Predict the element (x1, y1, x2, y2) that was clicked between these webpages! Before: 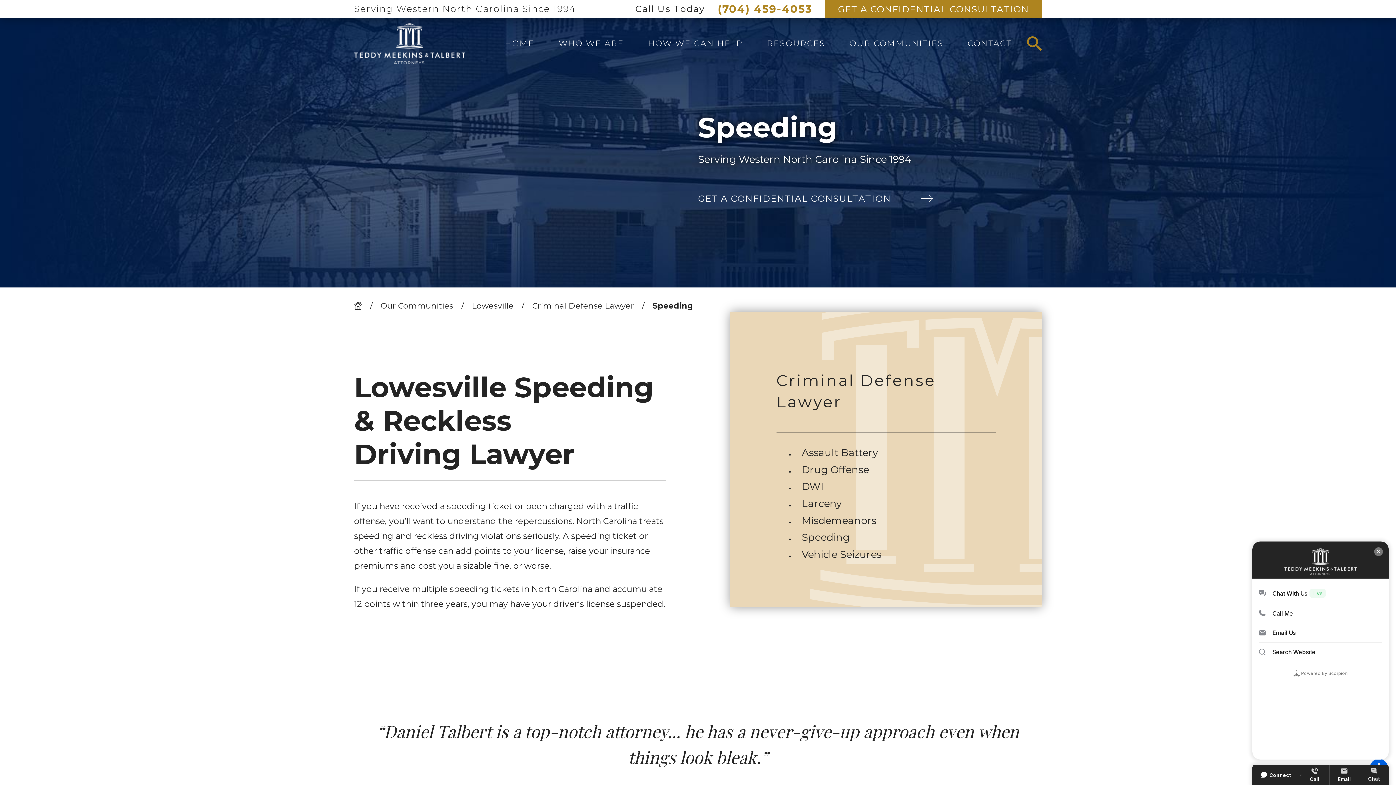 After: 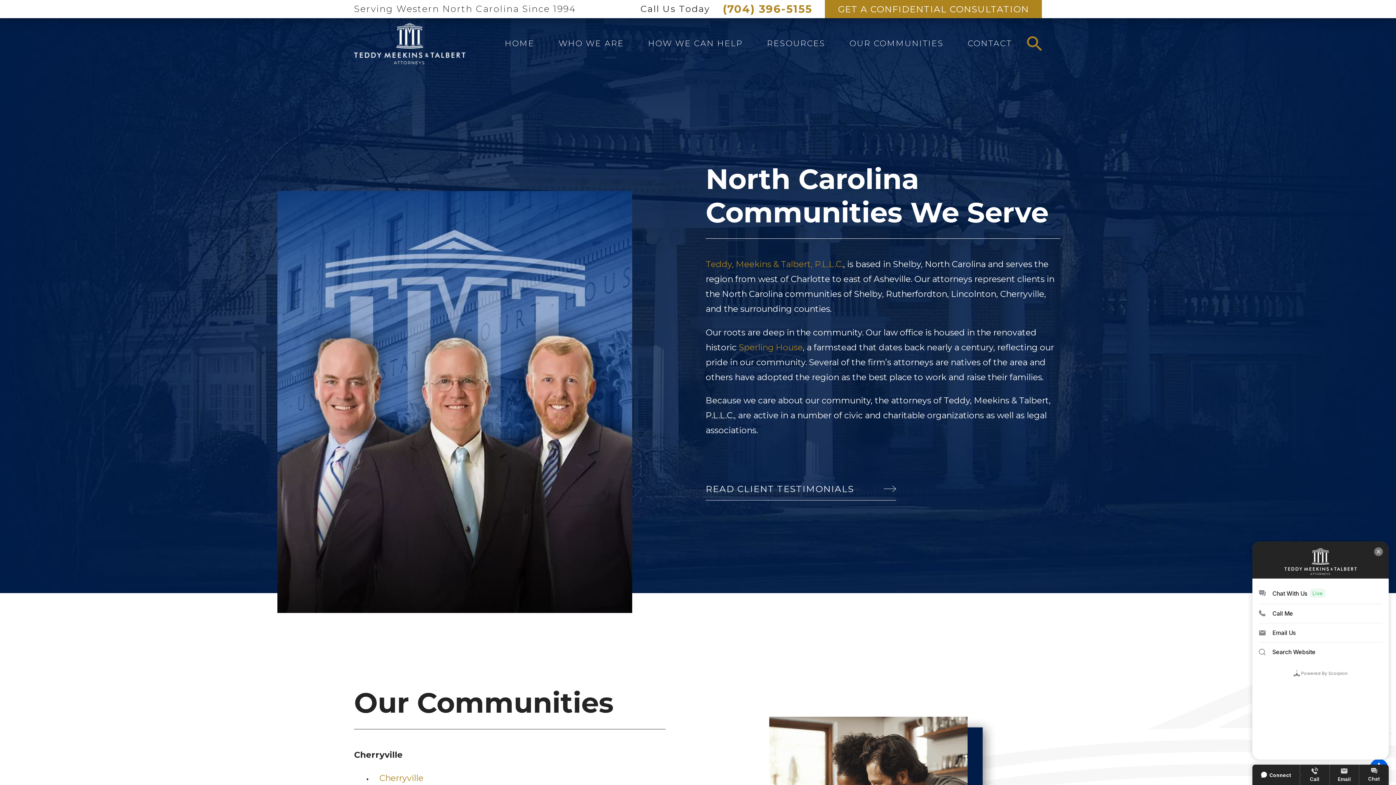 Action: label: OUR COMMUNITIES bbox: (840, 30, 952, 56)